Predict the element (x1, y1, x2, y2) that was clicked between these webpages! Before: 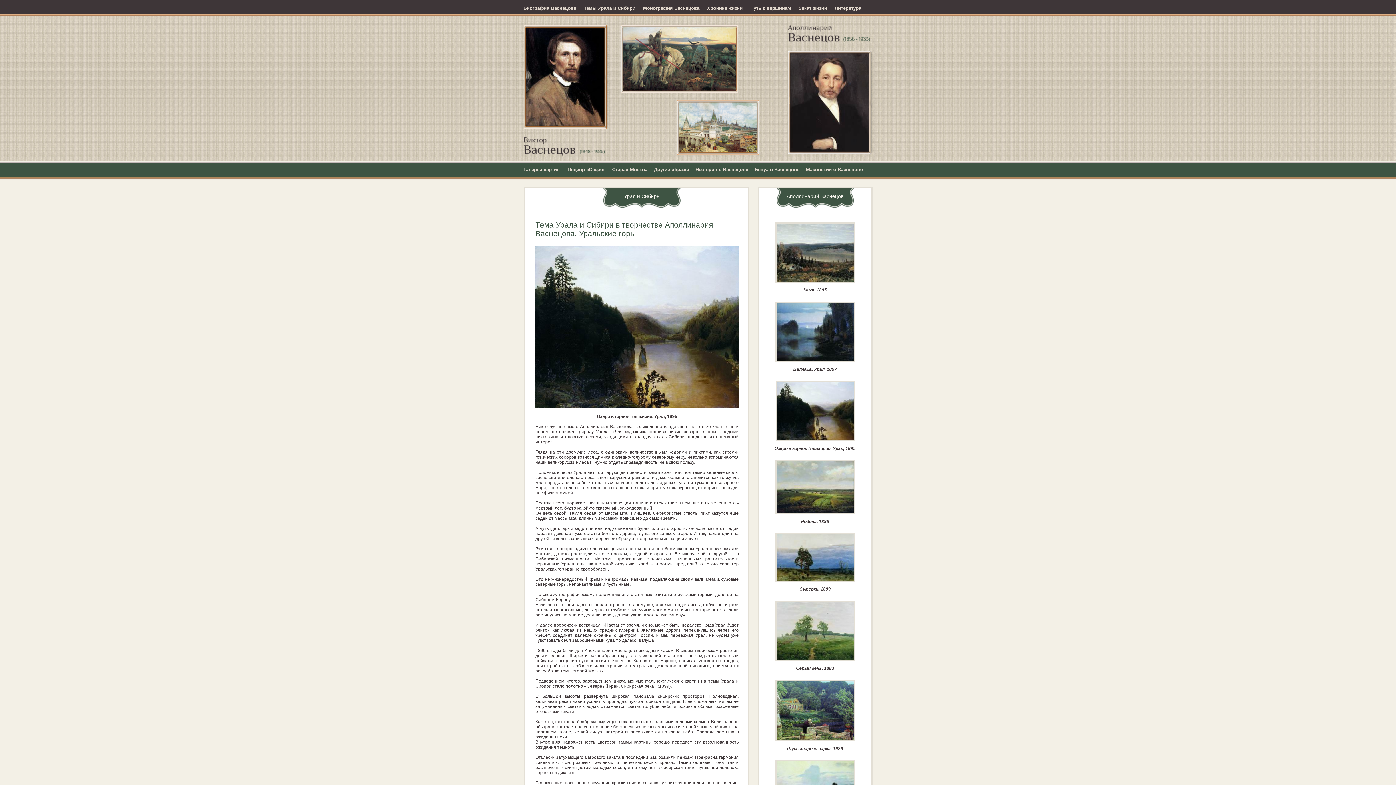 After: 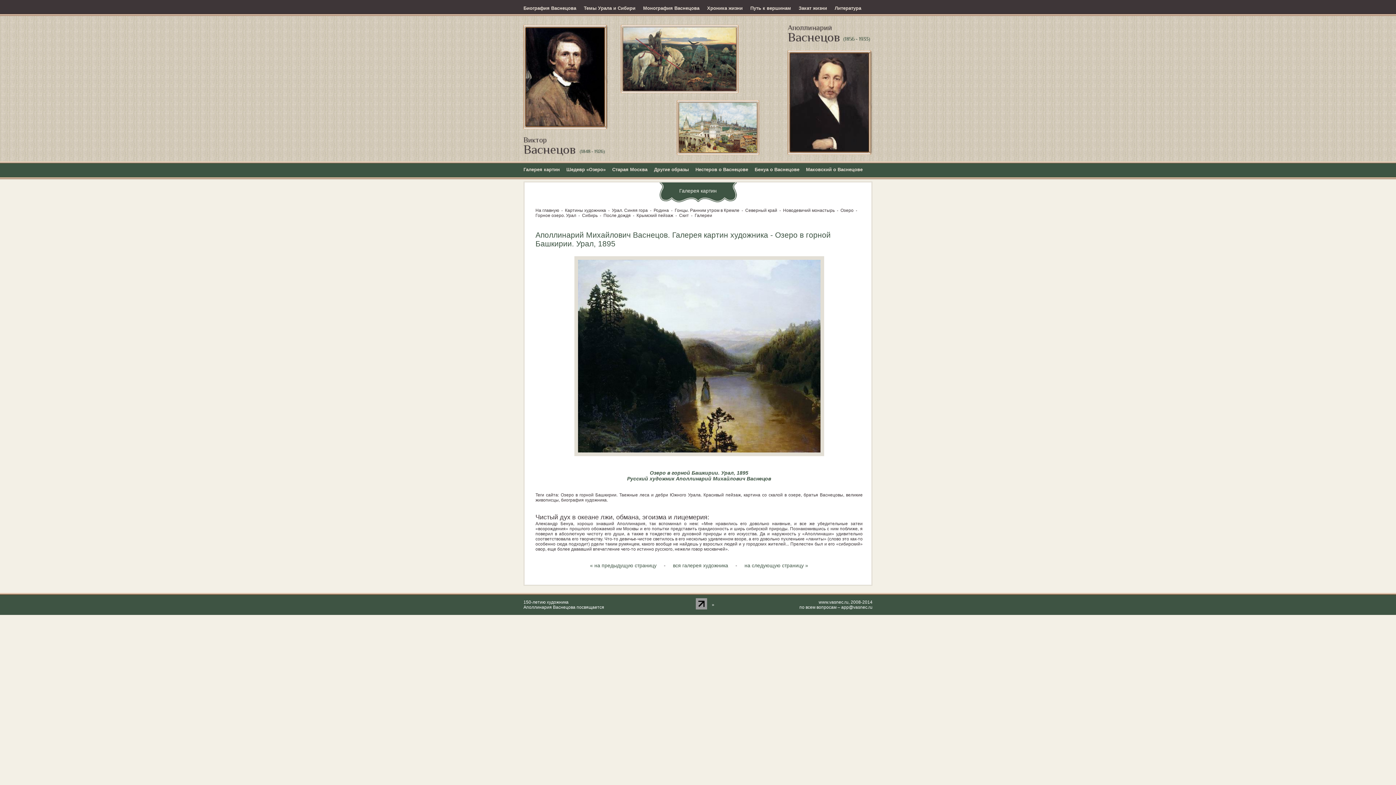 Action: bbox: (775, 437, 854, 442)